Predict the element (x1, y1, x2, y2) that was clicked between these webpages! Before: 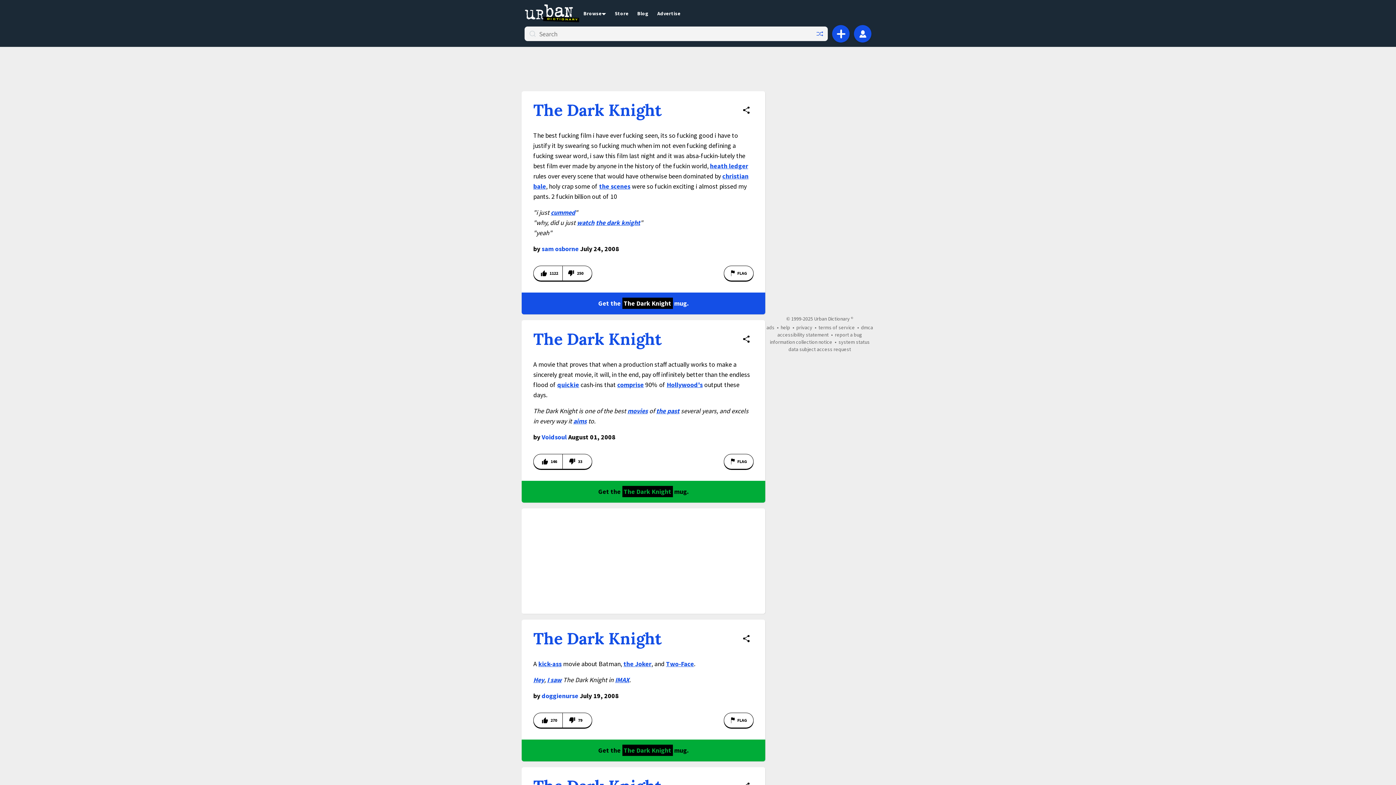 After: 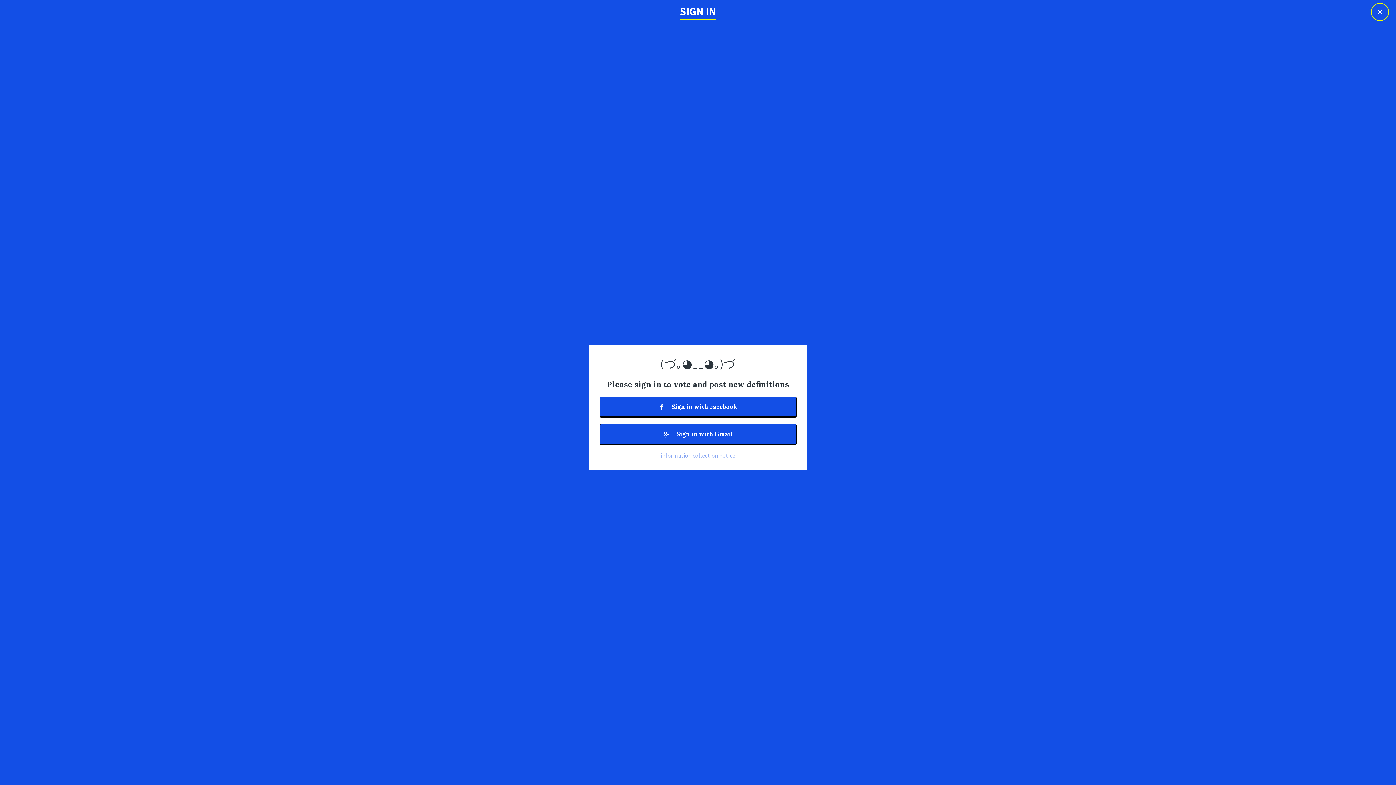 Action: bbox: (724, 454, 753, 469) label: Flag this definition of The Dark Knight